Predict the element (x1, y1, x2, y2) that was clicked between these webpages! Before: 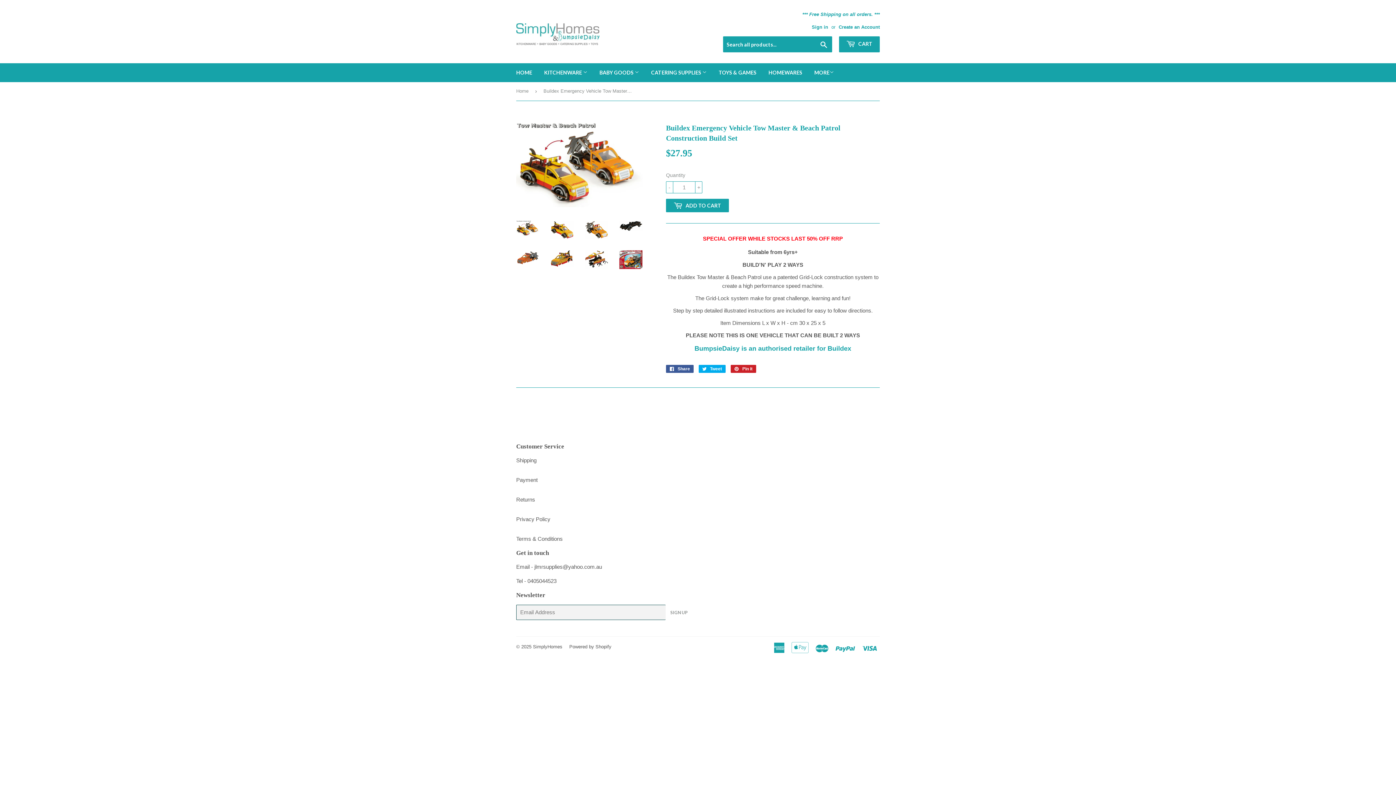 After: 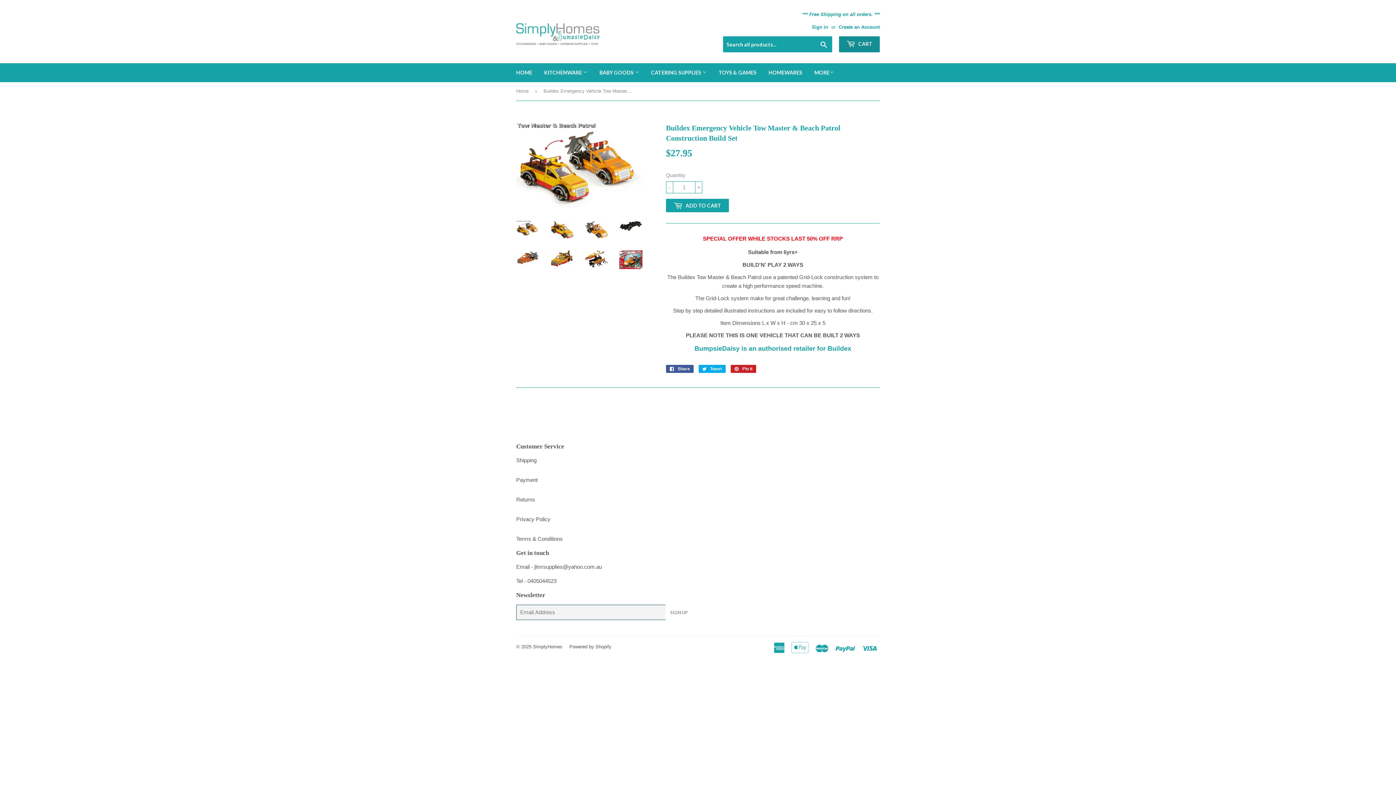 Action: bbox: (839, 36, 880, 52) label:  CART